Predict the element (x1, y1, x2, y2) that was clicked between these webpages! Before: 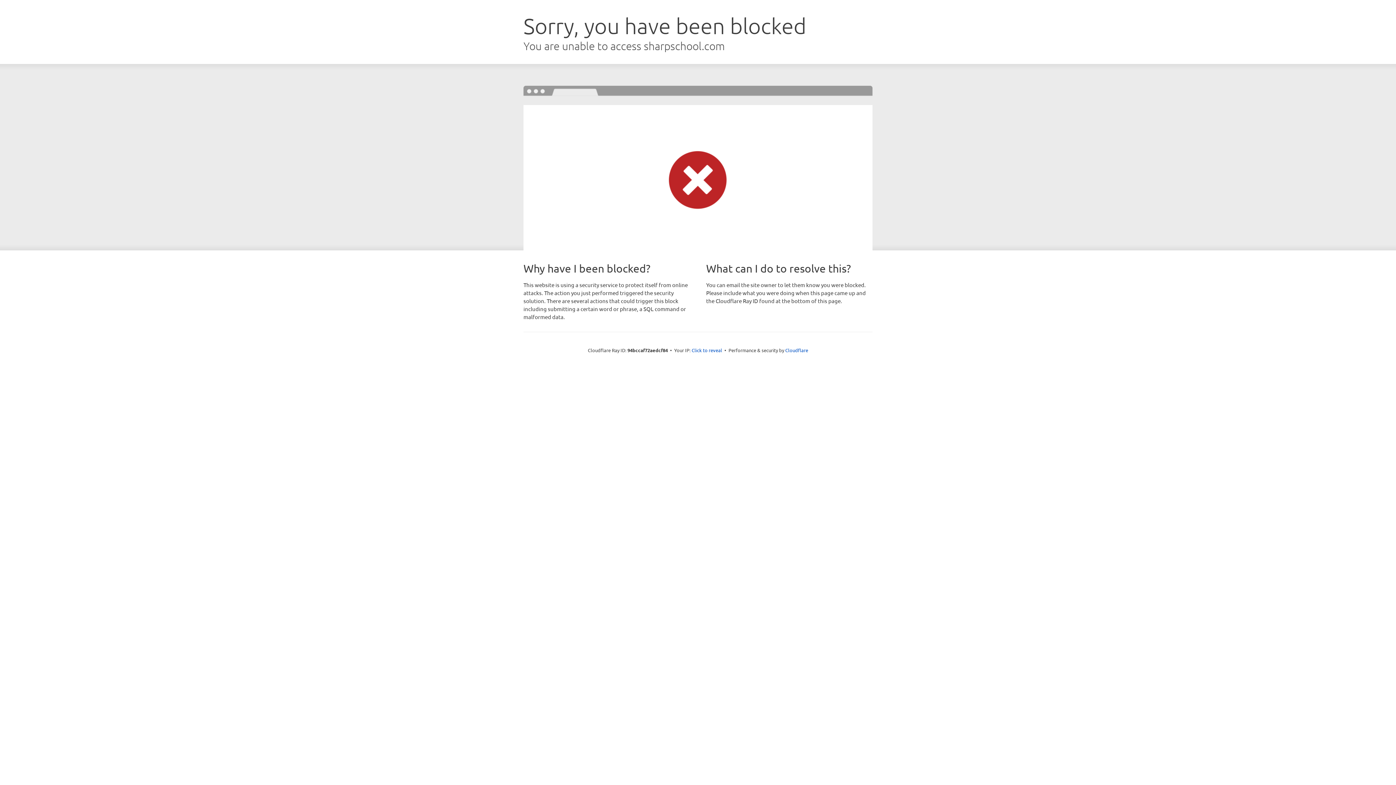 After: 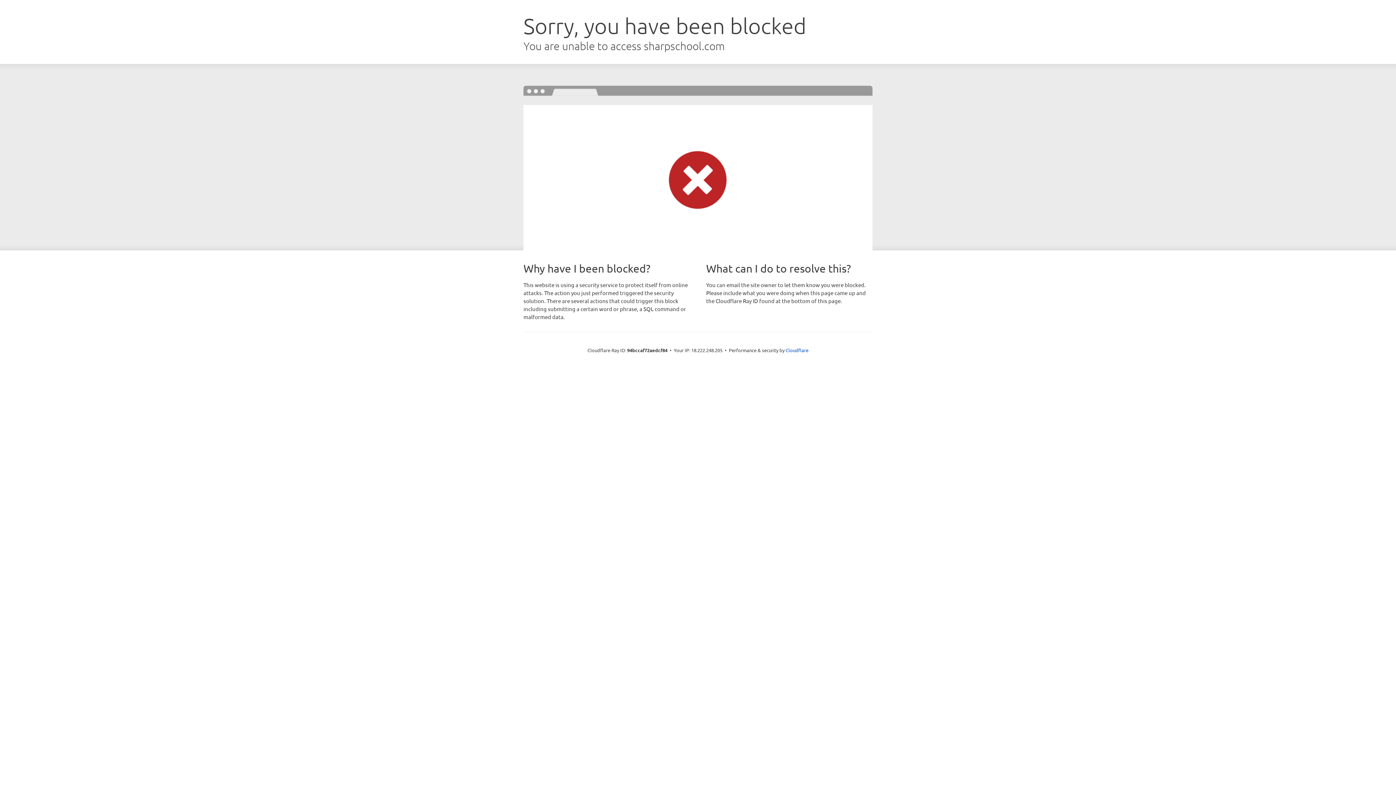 Action: bbox: (691, 346, 722, 353) label: Click to reveal